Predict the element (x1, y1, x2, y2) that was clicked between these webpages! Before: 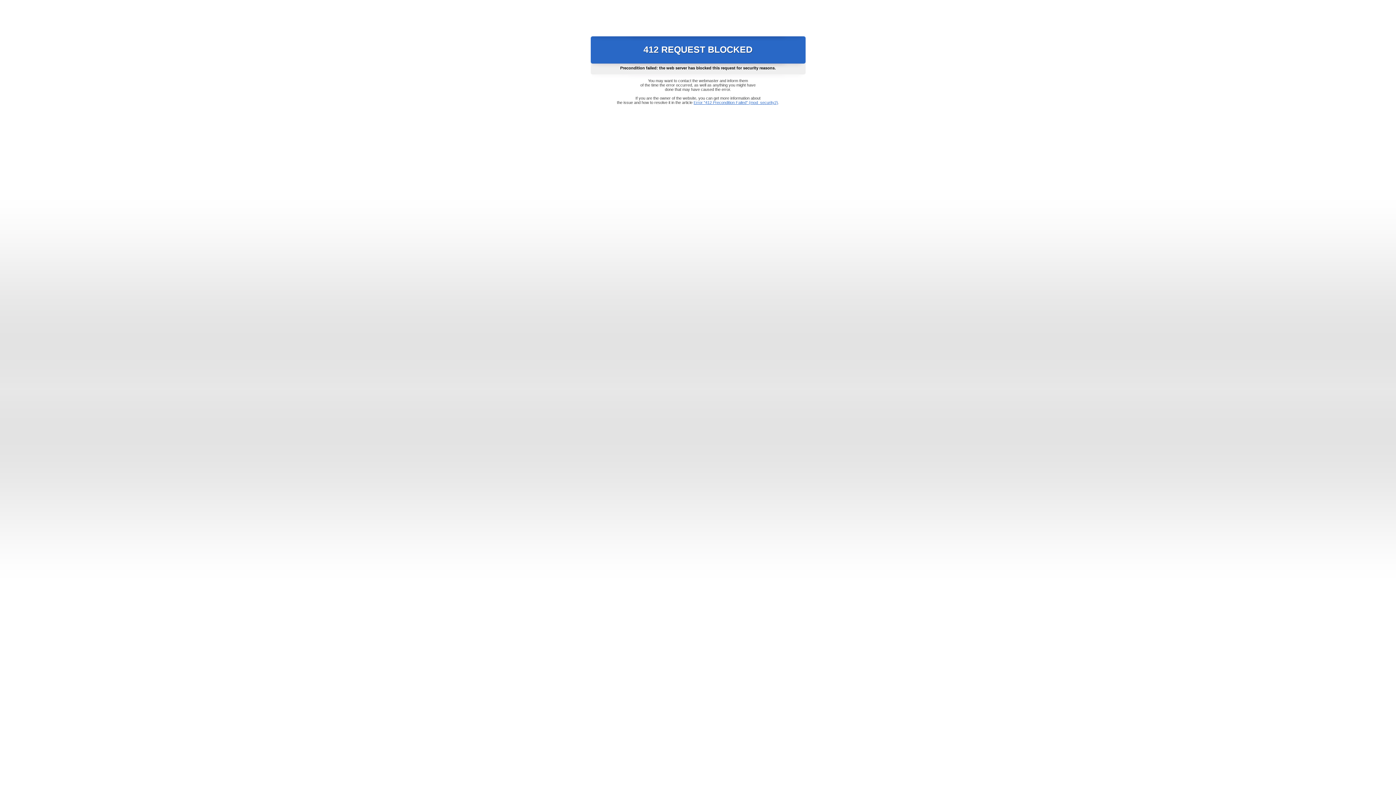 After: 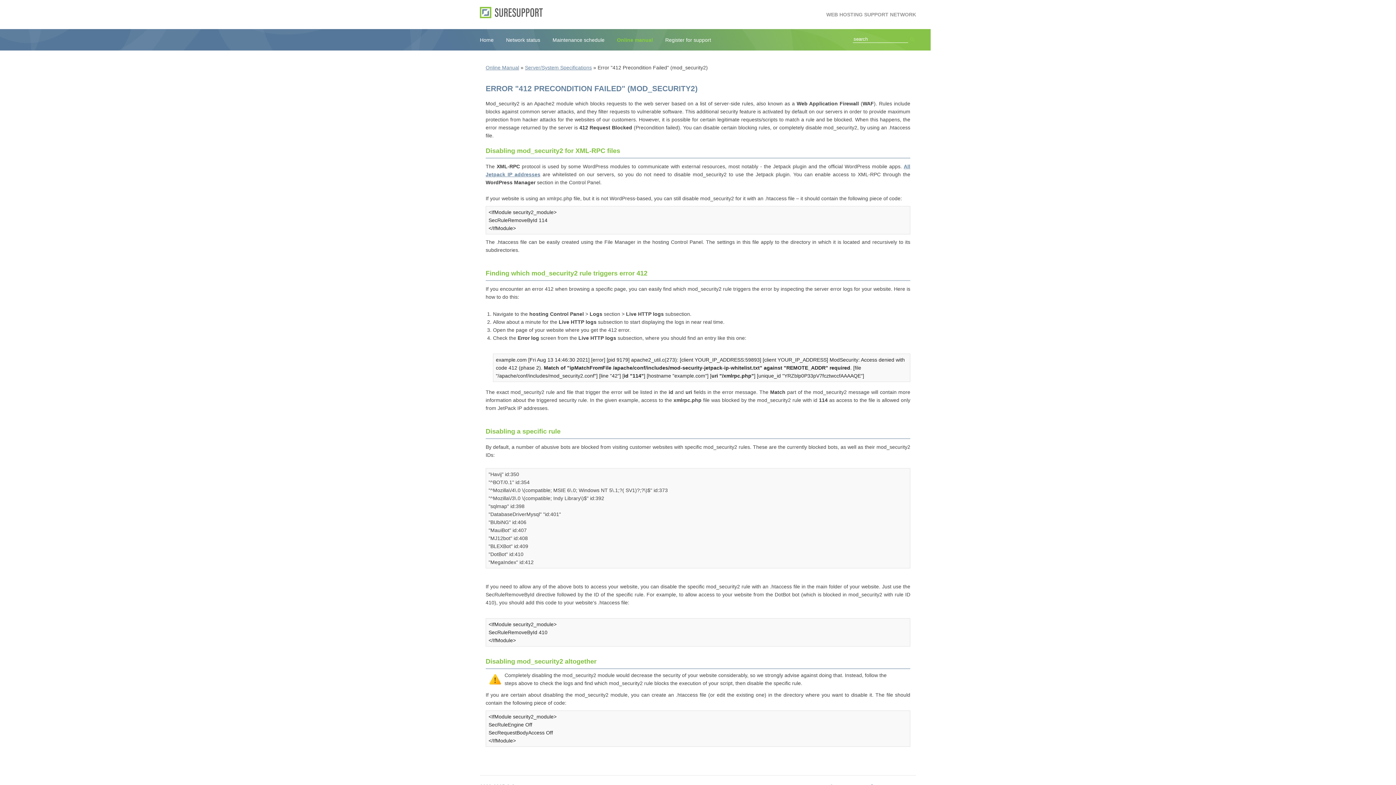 Action: bbox: (693, 100, 778, 104) label: Error "412 Precondition Failed" (mod_security2)